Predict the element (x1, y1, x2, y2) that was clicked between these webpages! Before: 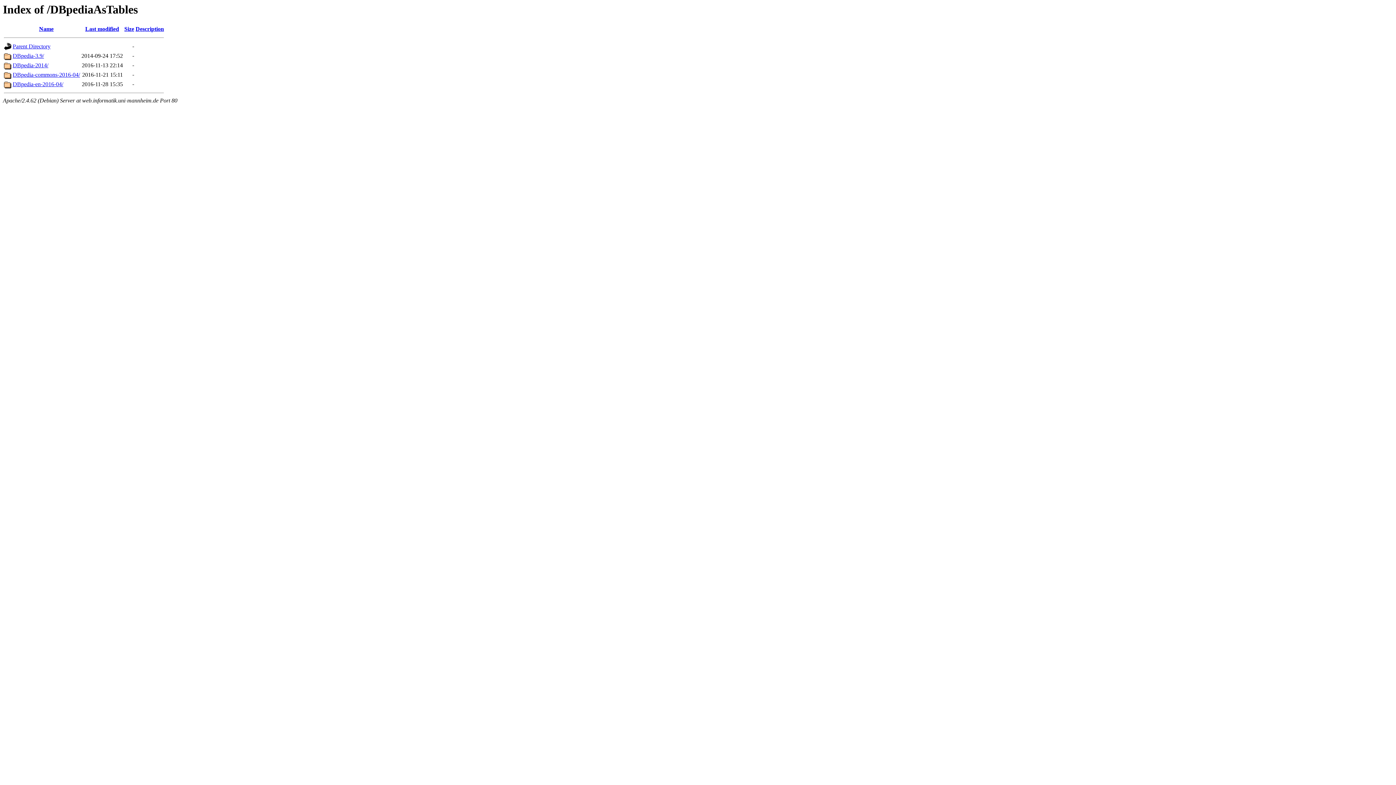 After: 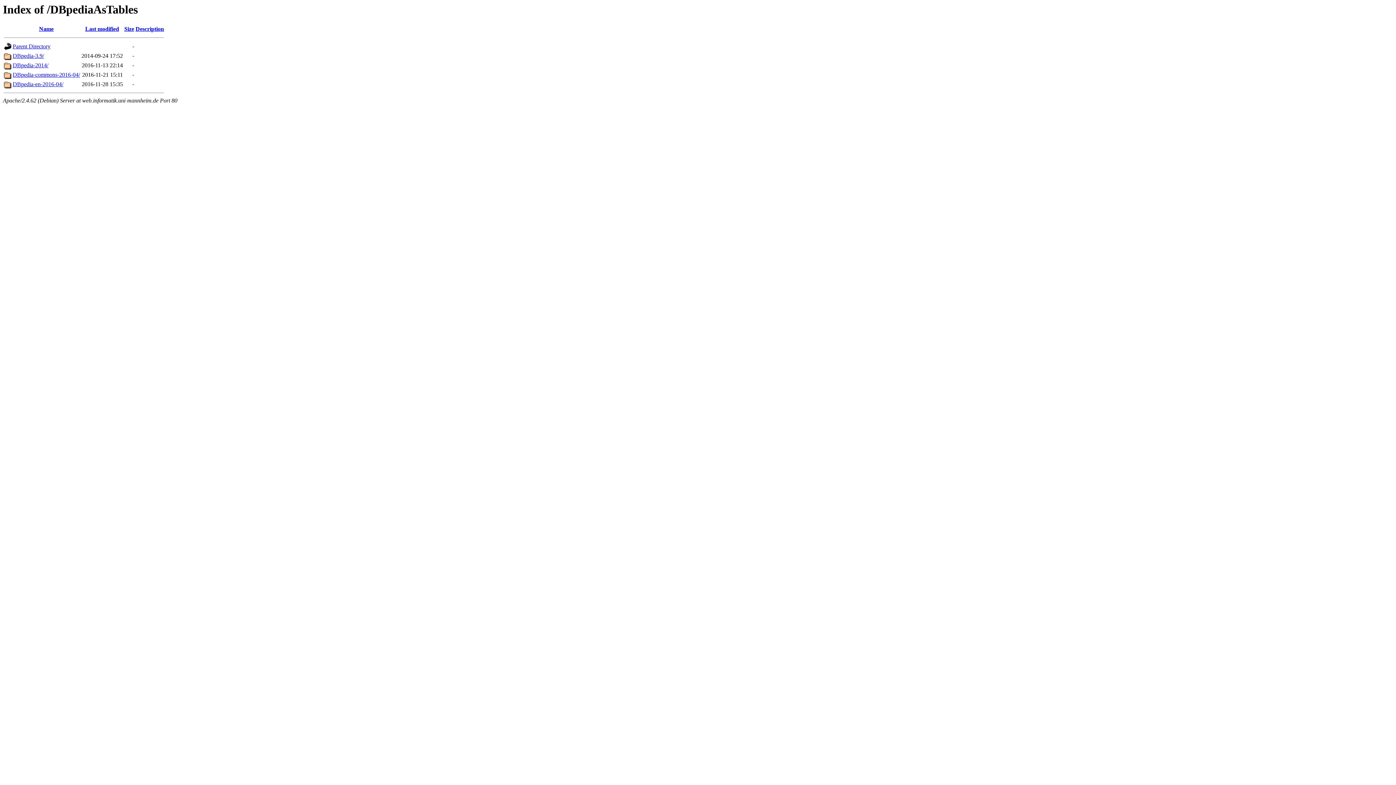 Action: bbox: (39, 25, 53, 32) label: Name